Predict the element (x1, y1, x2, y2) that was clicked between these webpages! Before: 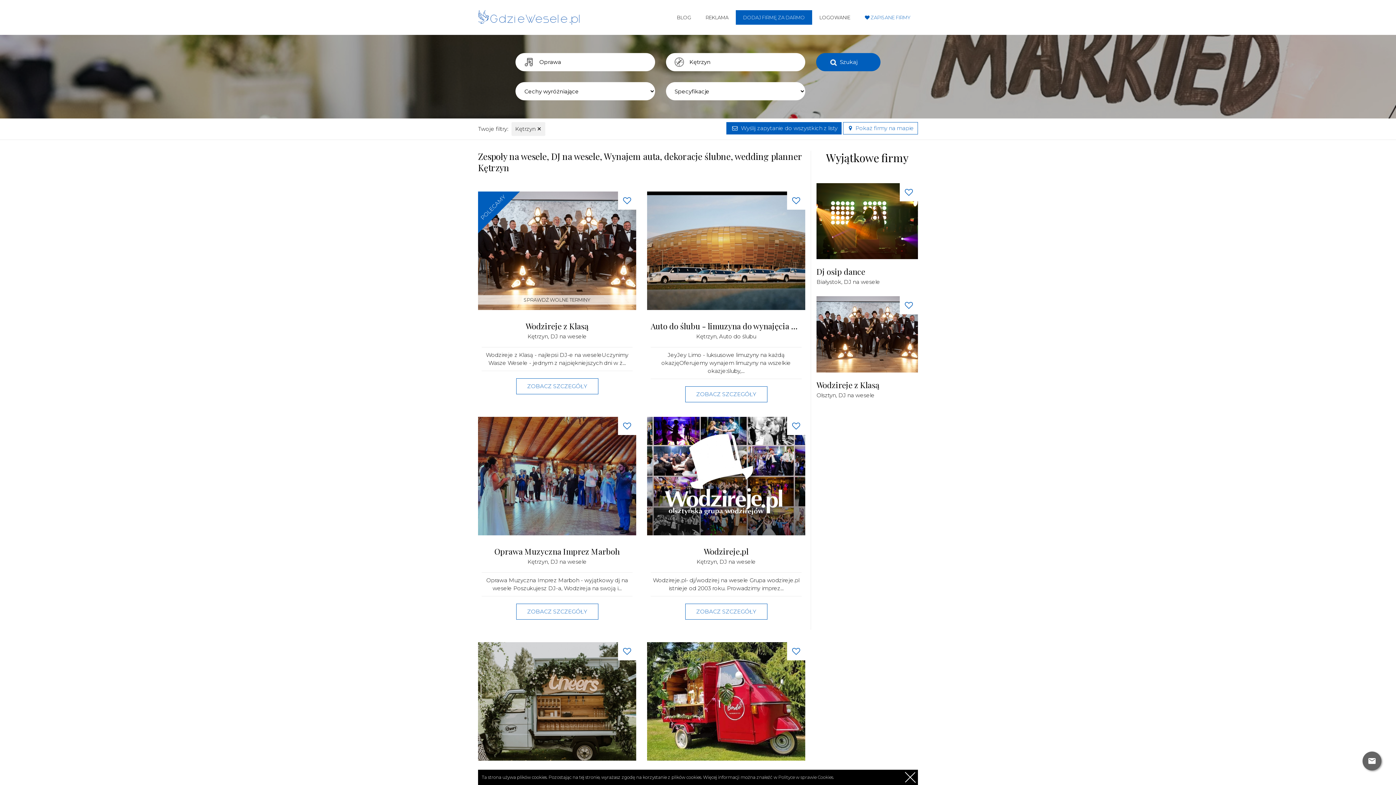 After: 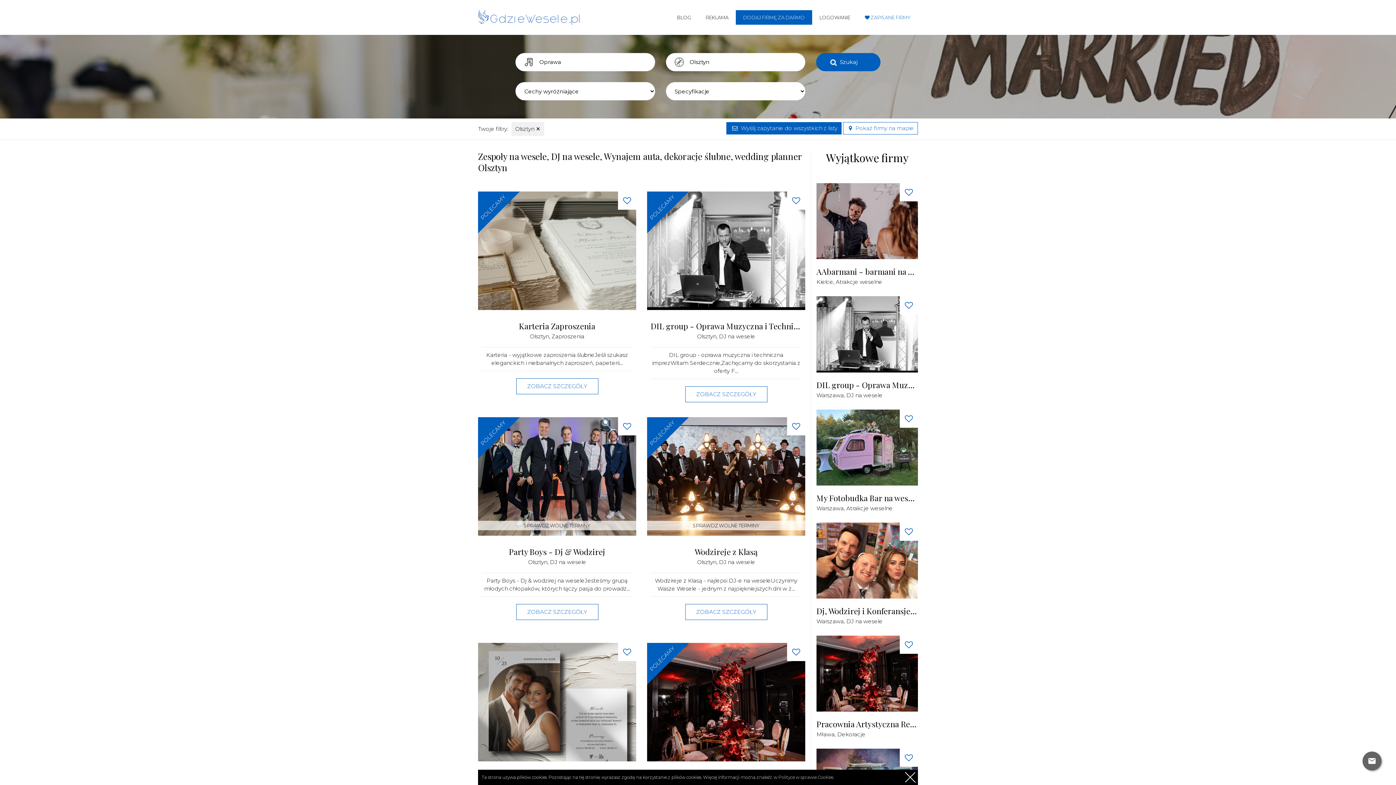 Action: label: Olsztyn bbox: (816, 391, 836, 398)